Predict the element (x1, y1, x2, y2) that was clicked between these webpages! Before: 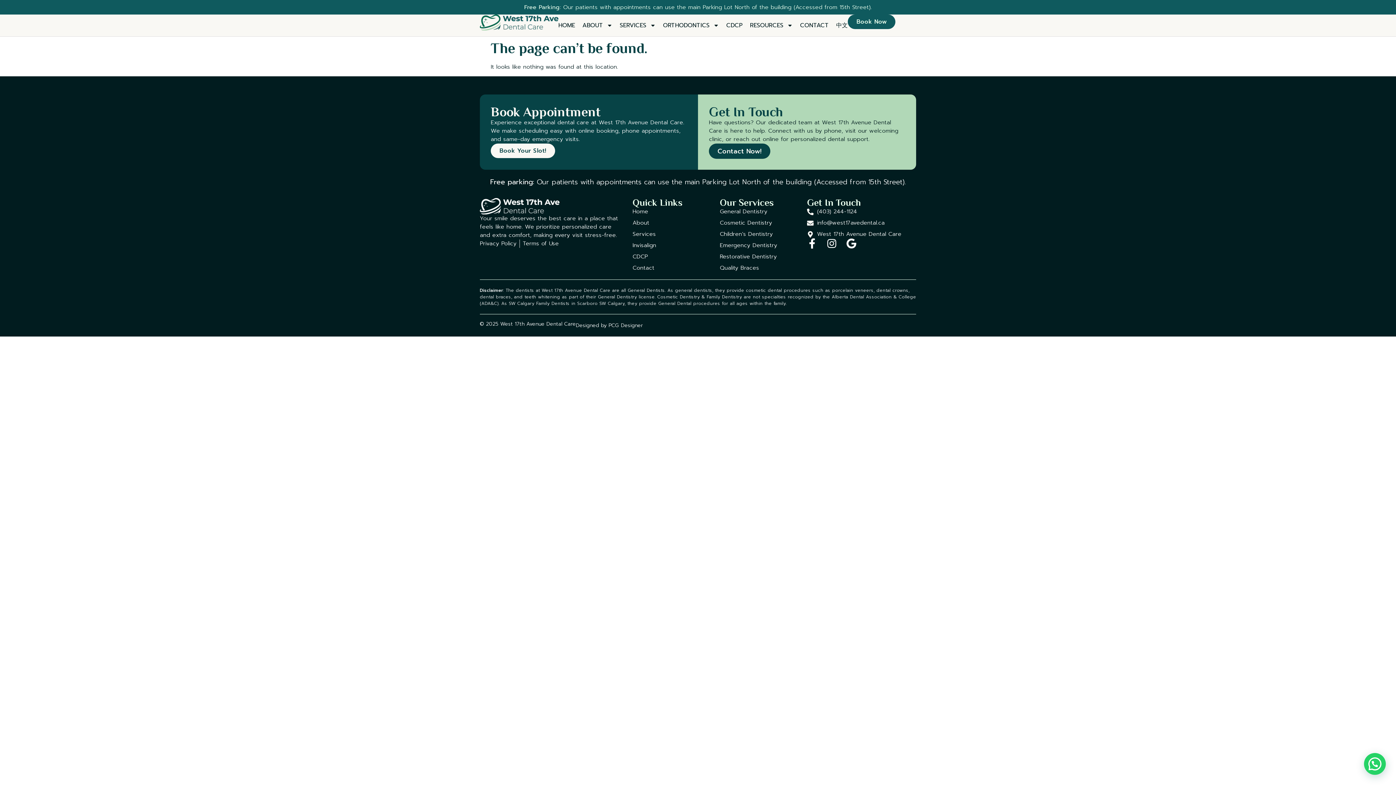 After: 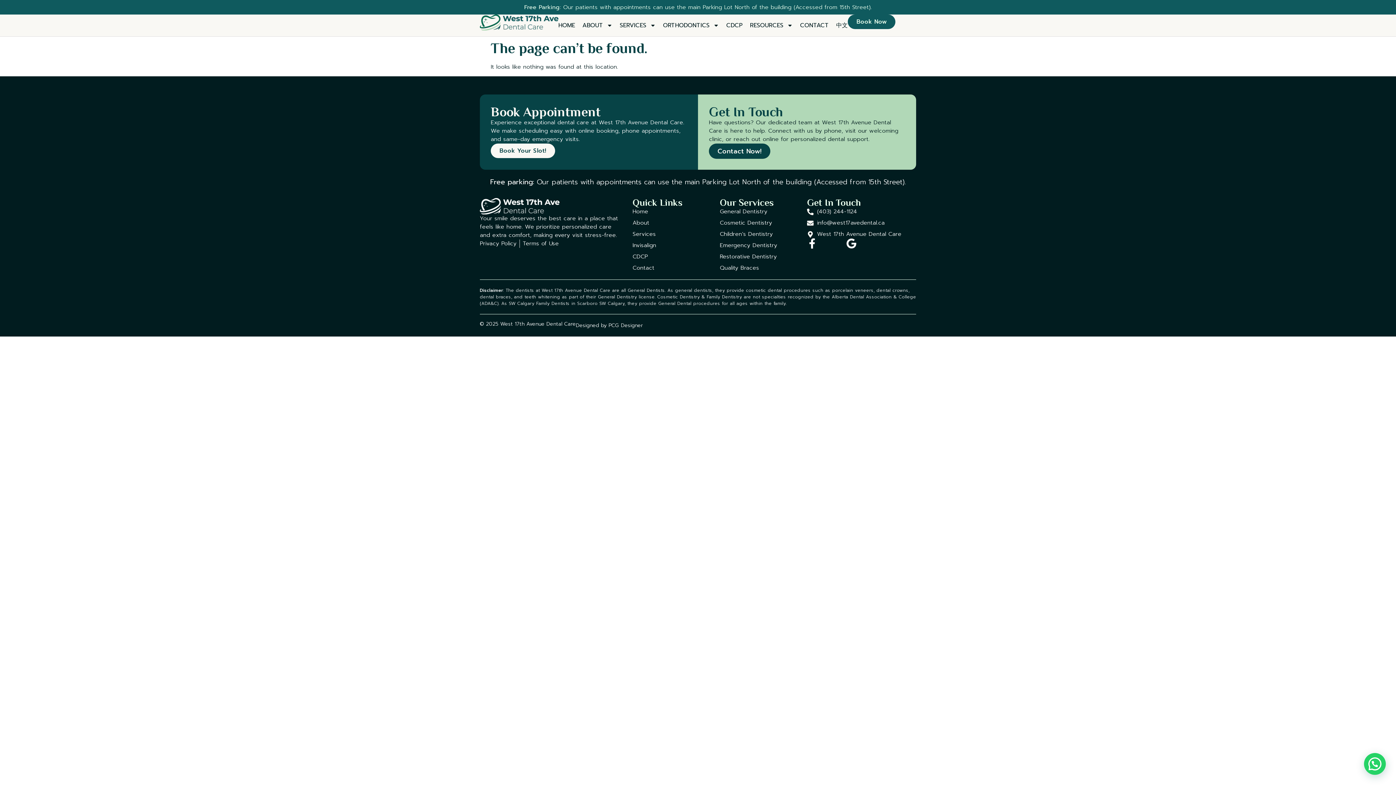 Action: label: Instagram bbox: (826, 238, 837, 248)